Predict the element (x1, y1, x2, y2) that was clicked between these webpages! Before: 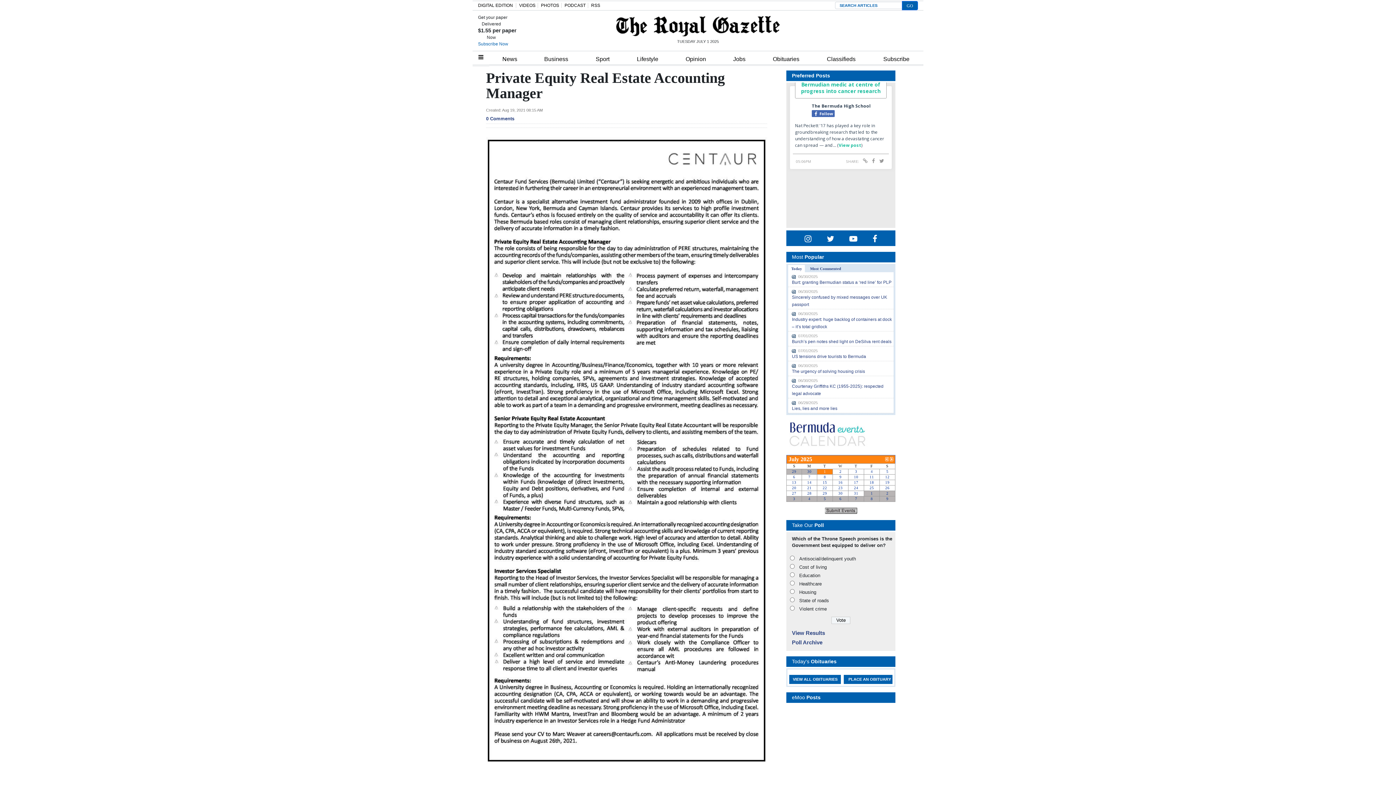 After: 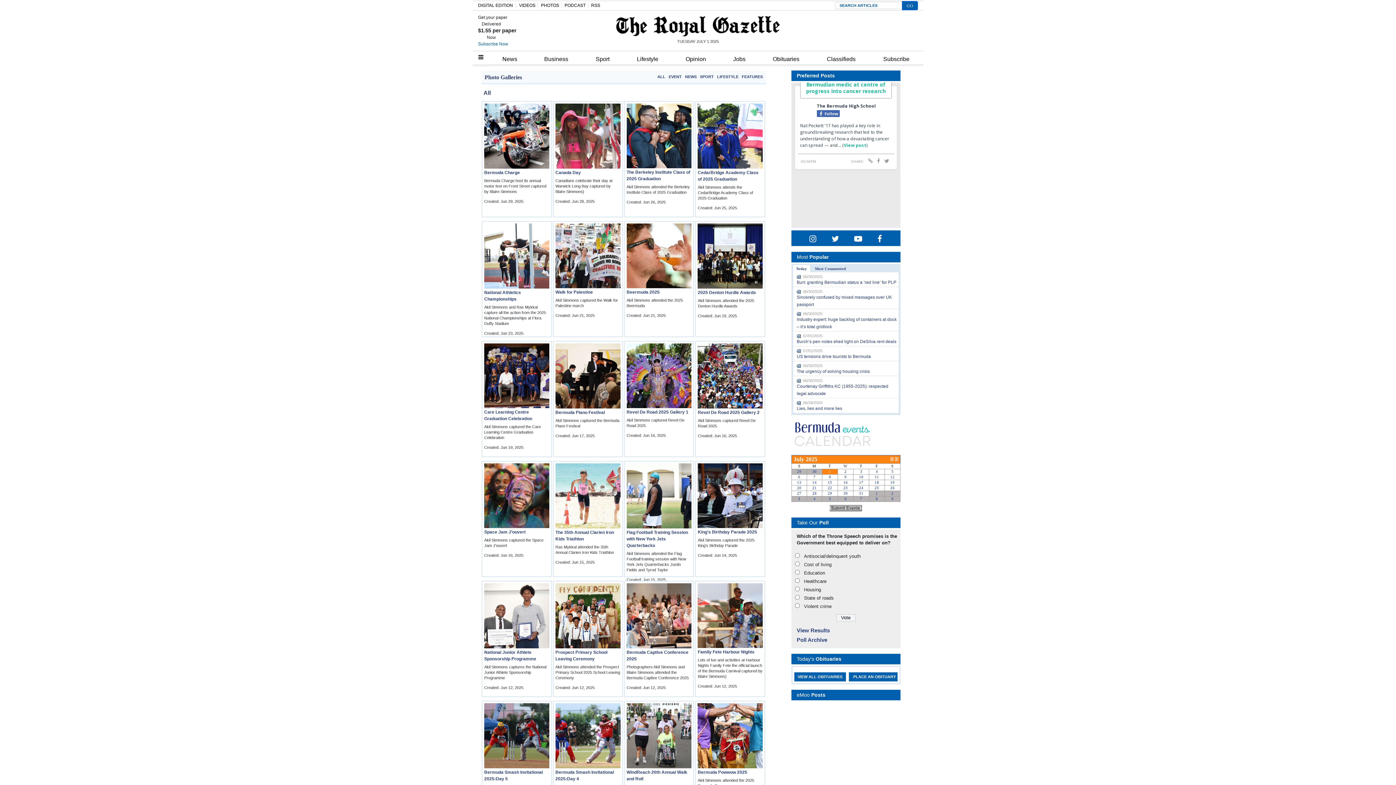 Action: label: PHOTOS bbox: (541, 2, 559, 8)